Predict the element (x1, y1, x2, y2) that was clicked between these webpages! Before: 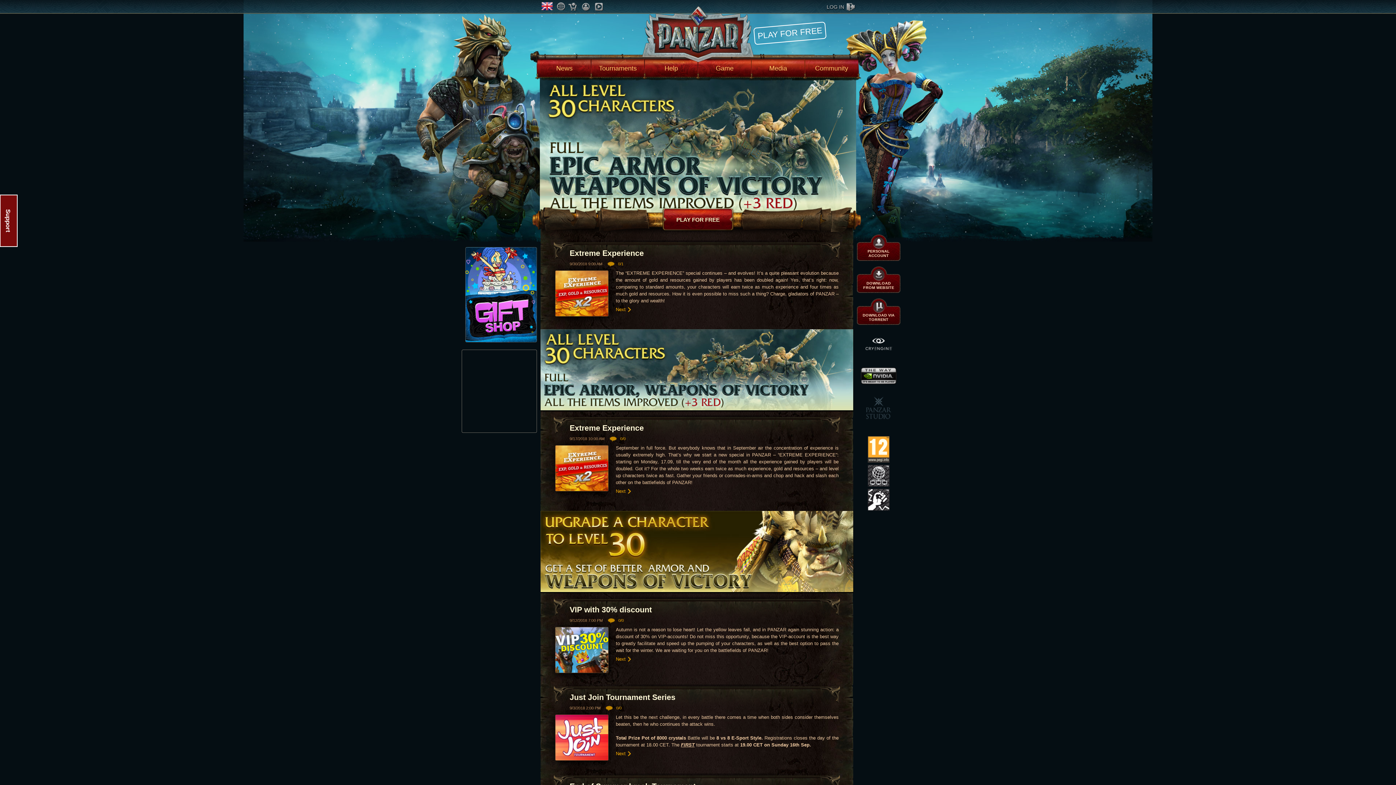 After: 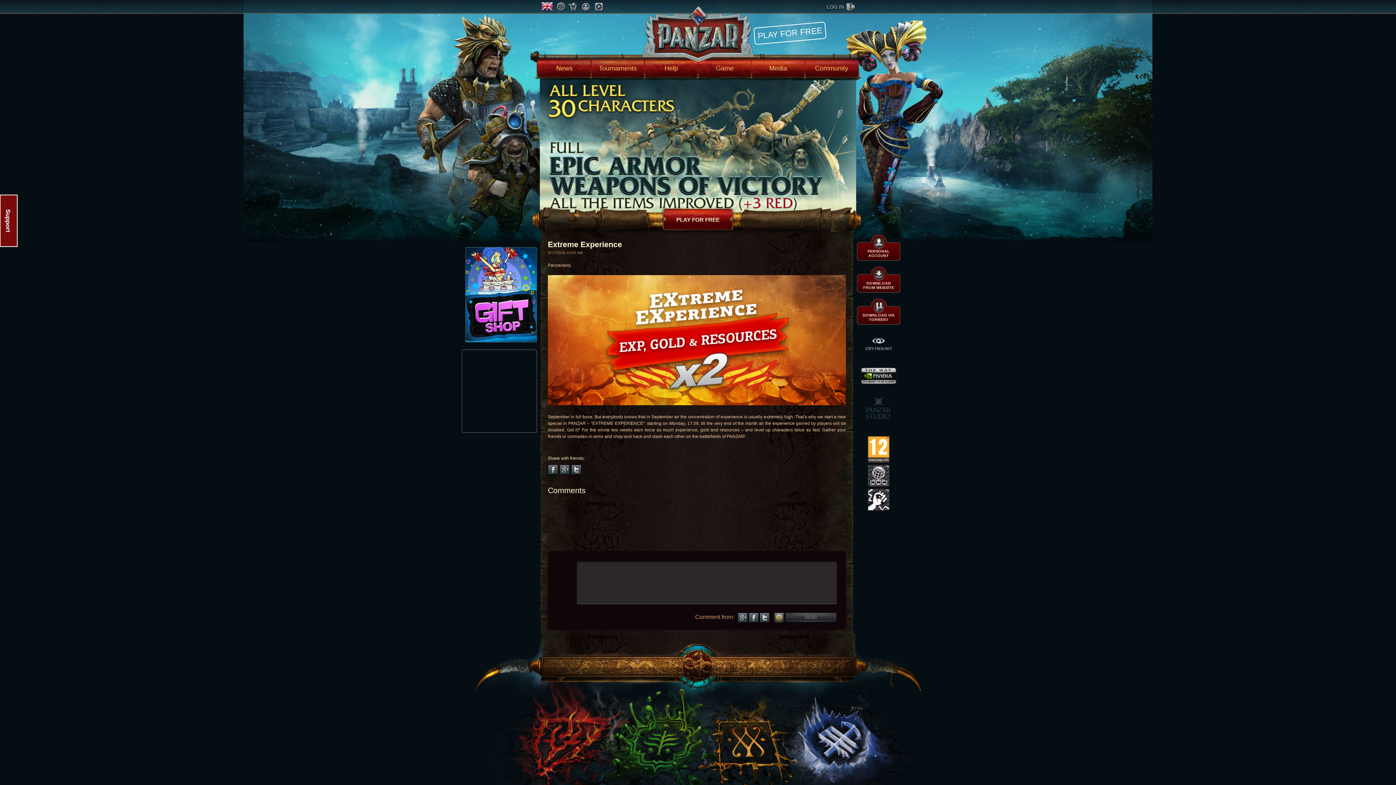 Action: bbox: (569, 424, 644, 432) label: Extreme Experience